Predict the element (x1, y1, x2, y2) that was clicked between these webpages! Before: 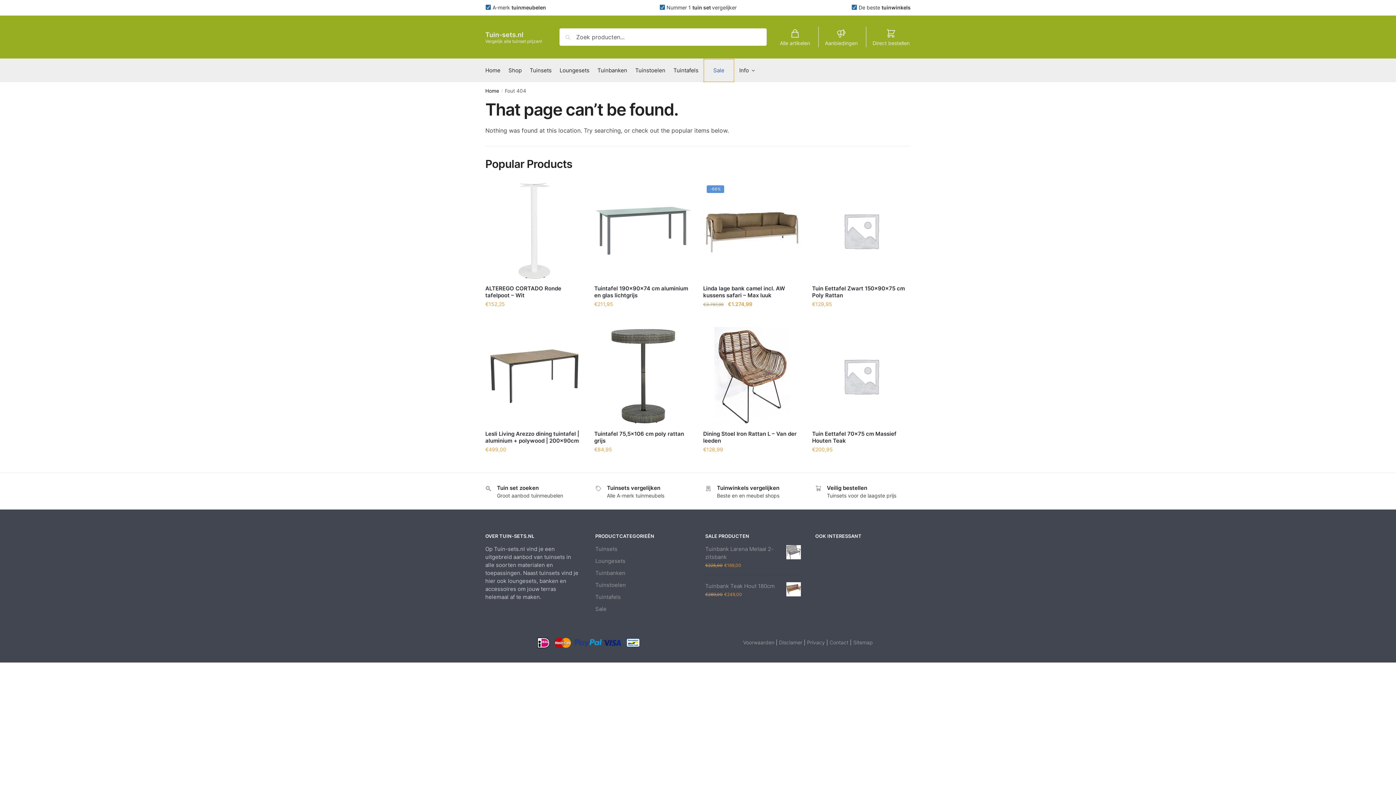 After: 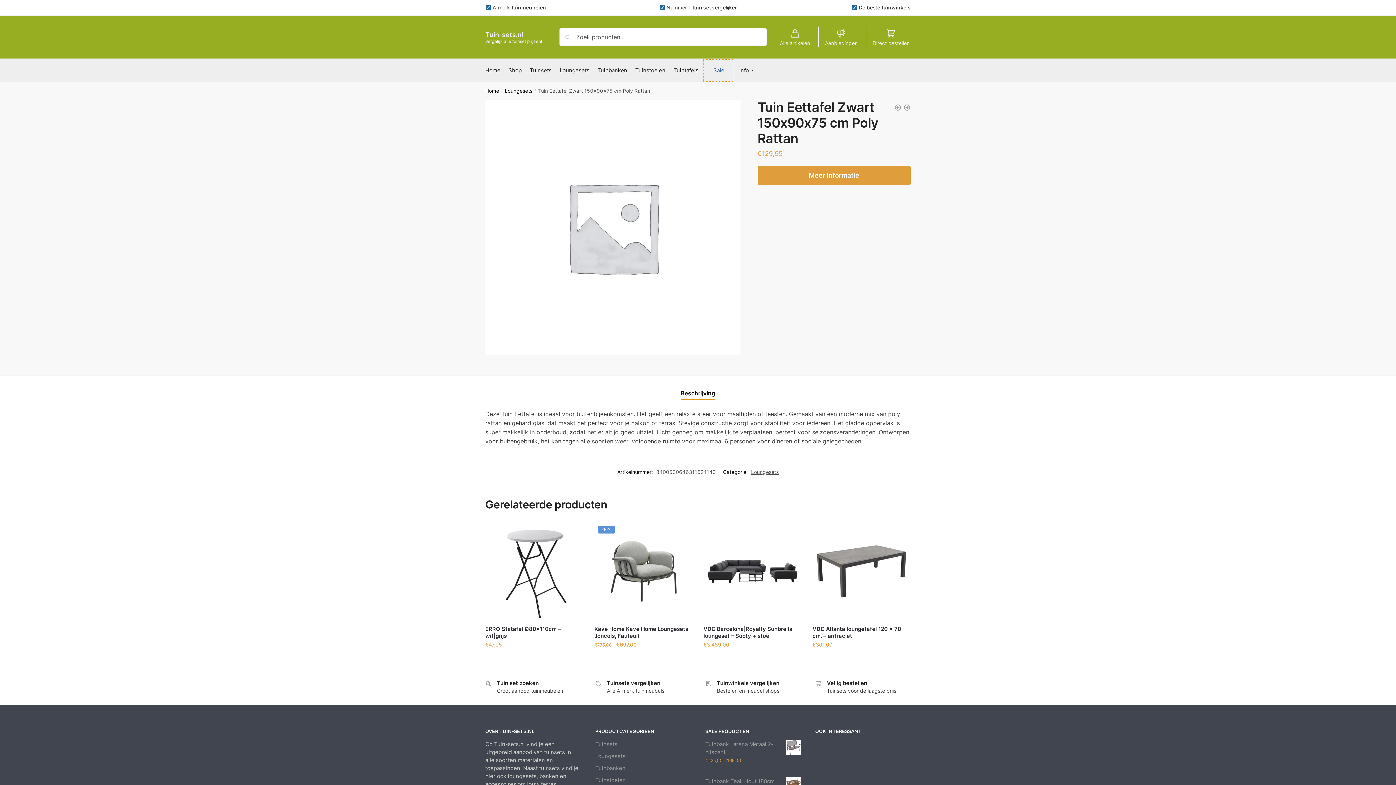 Action: bbox: (812, 181, 910, 280)